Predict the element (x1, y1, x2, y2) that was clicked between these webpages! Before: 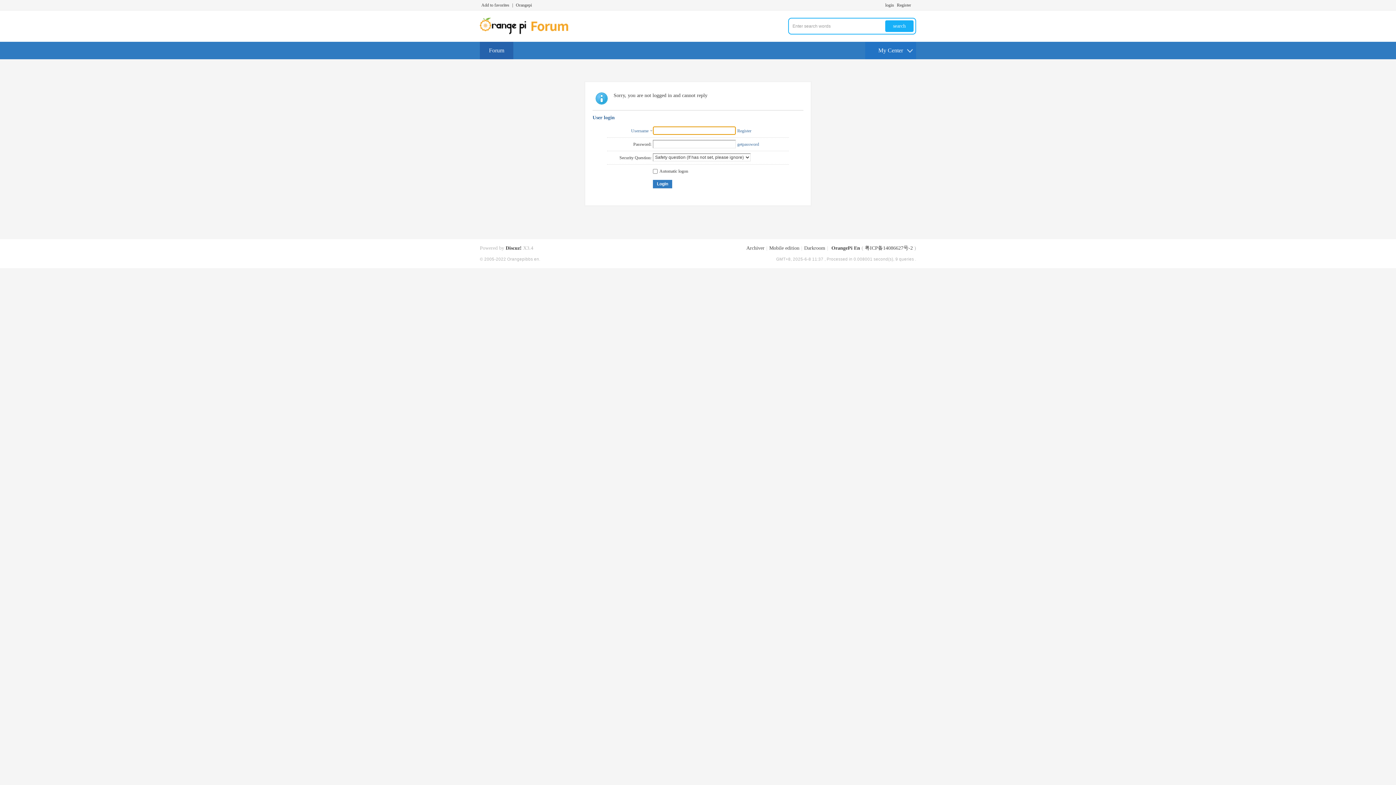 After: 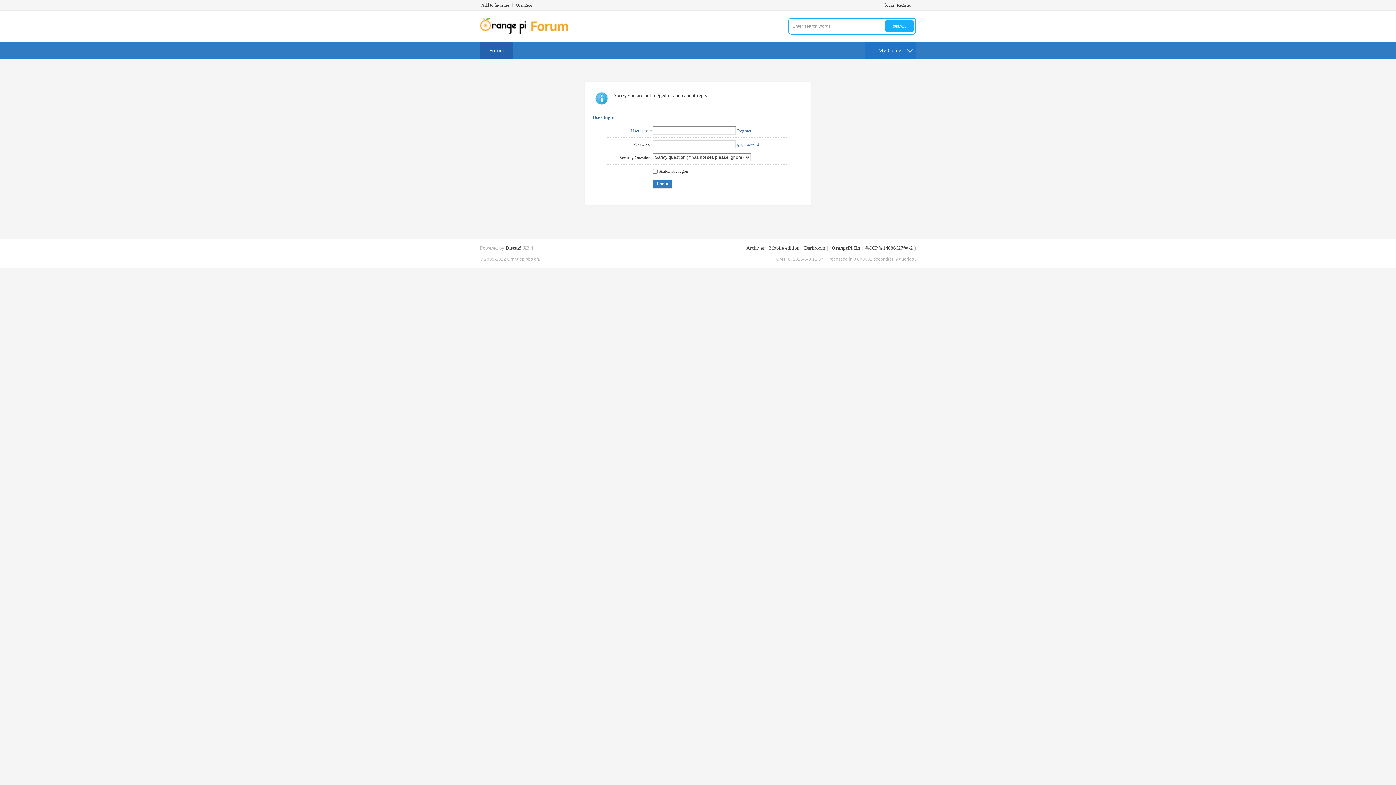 Action: label: | bbox: (510, 0, 514, 10)